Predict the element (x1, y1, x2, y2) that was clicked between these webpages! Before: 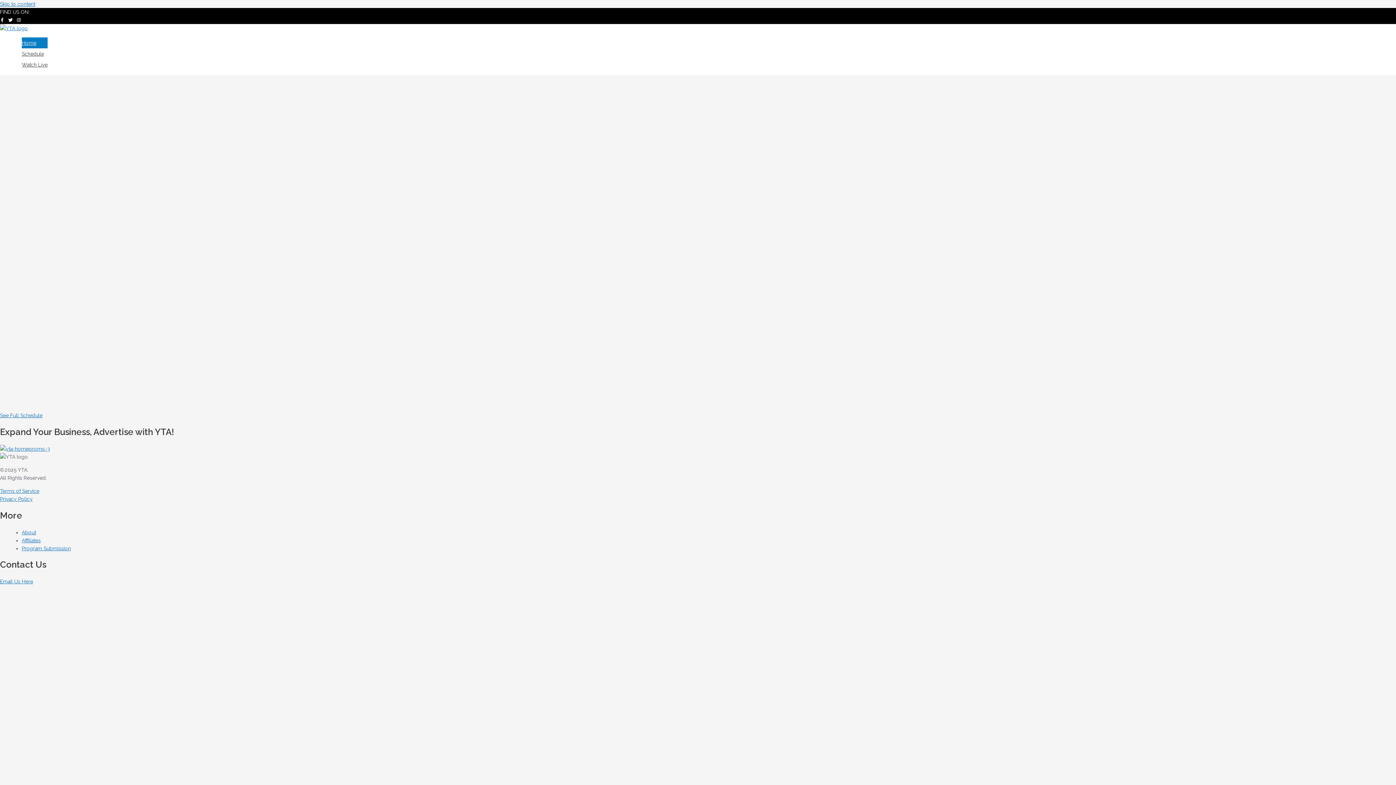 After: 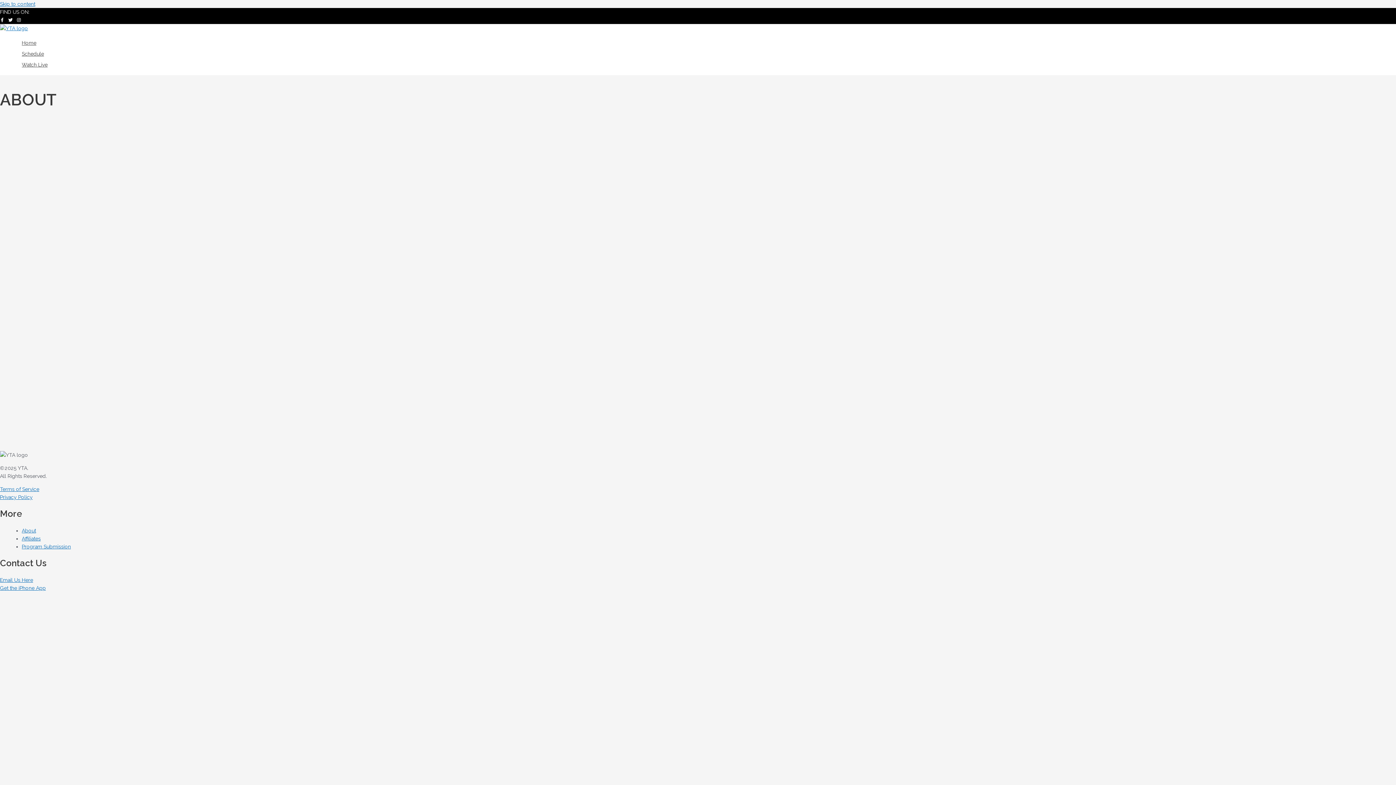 Action: bbox: (0, 446, 50, 451)